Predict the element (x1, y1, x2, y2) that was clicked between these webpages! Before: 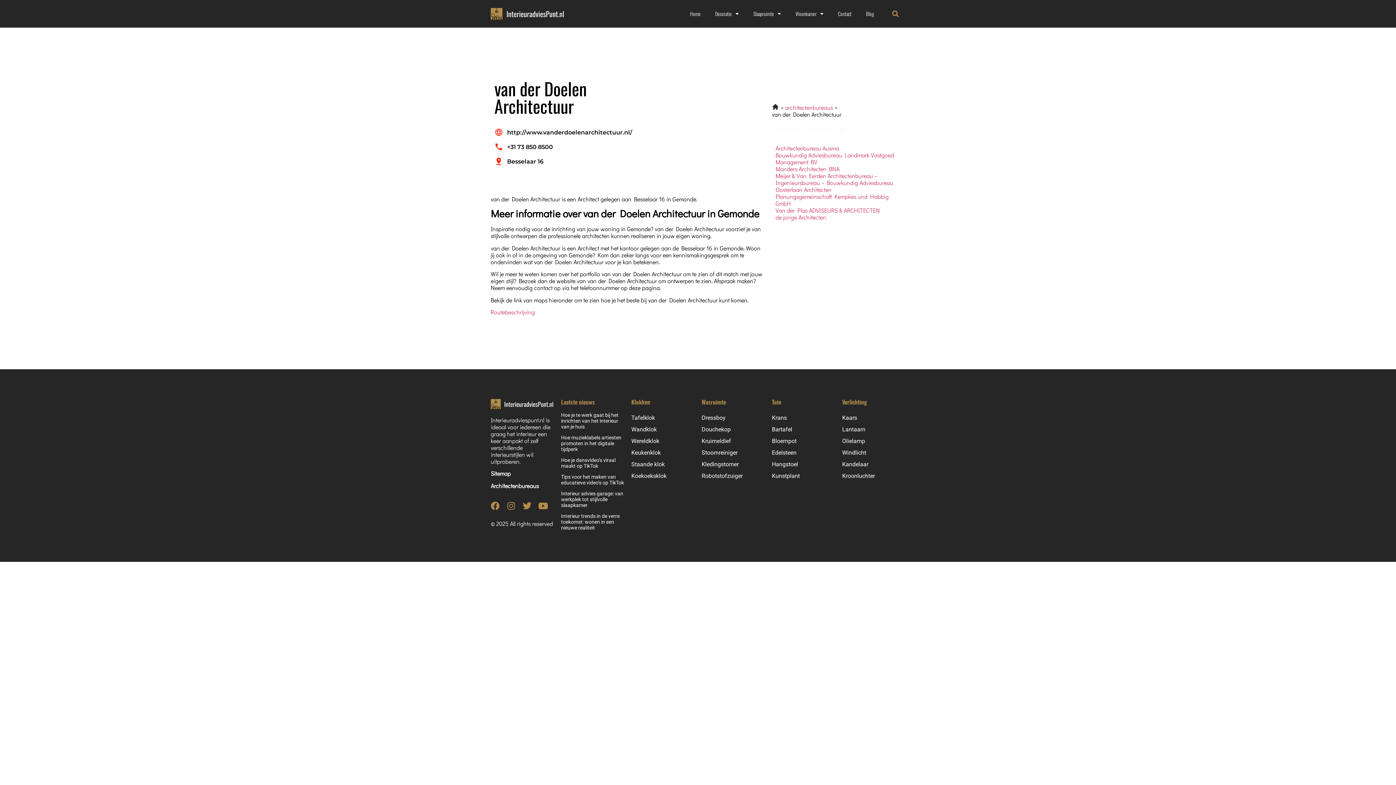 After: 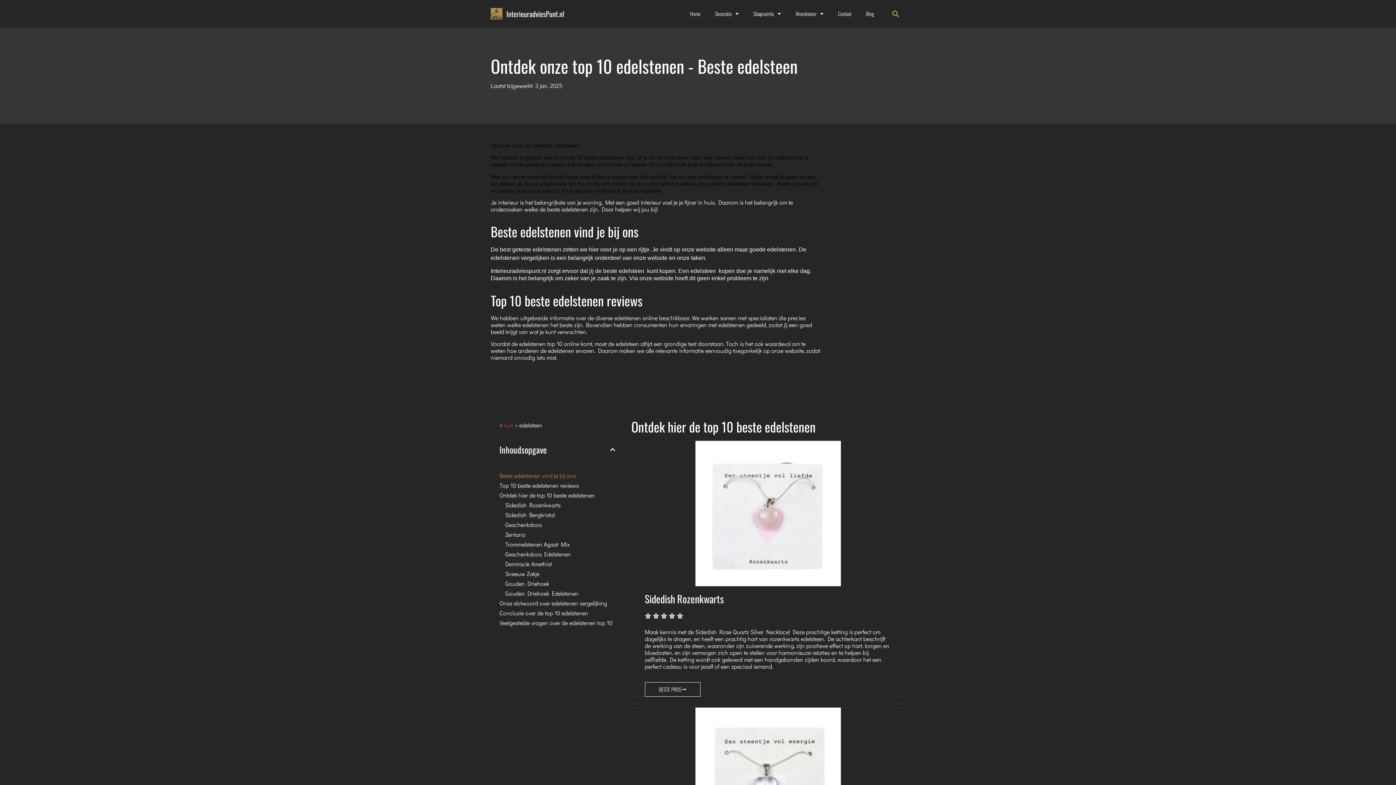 Action: label: Edelsteen bbox: (772, 449, 796, 456)